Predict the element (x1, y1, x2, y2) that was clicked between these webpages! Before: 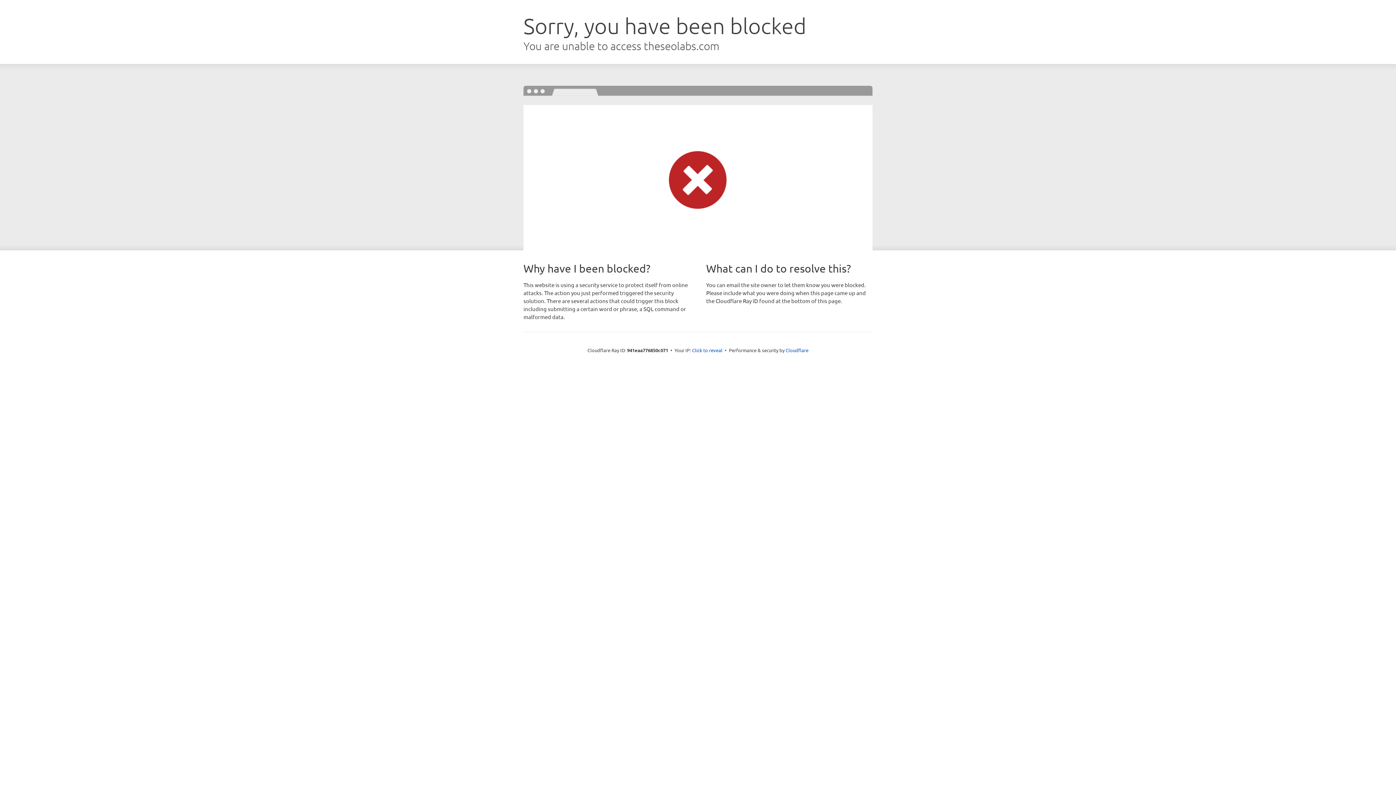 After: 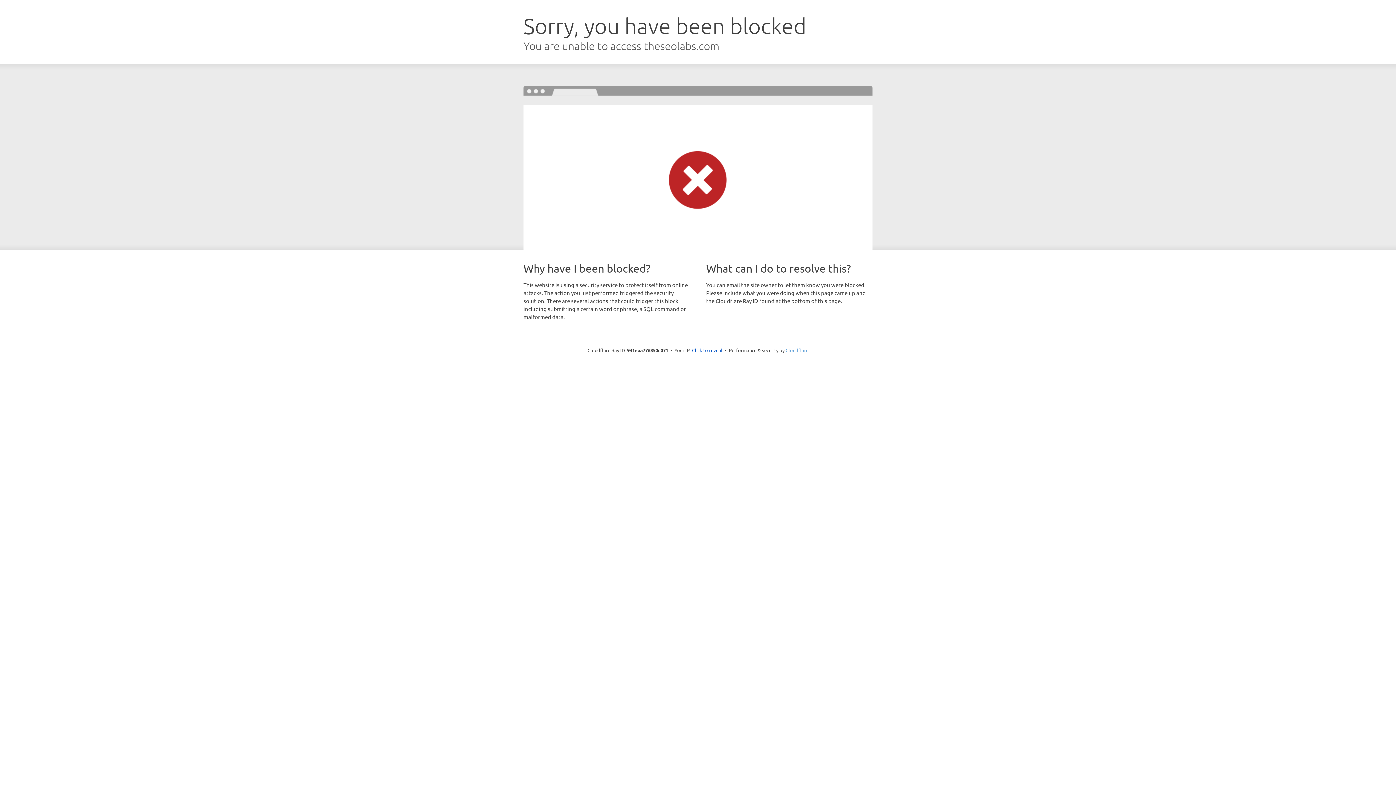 Action: label: Cloudflare bbox: (785, 347, 808, 353)